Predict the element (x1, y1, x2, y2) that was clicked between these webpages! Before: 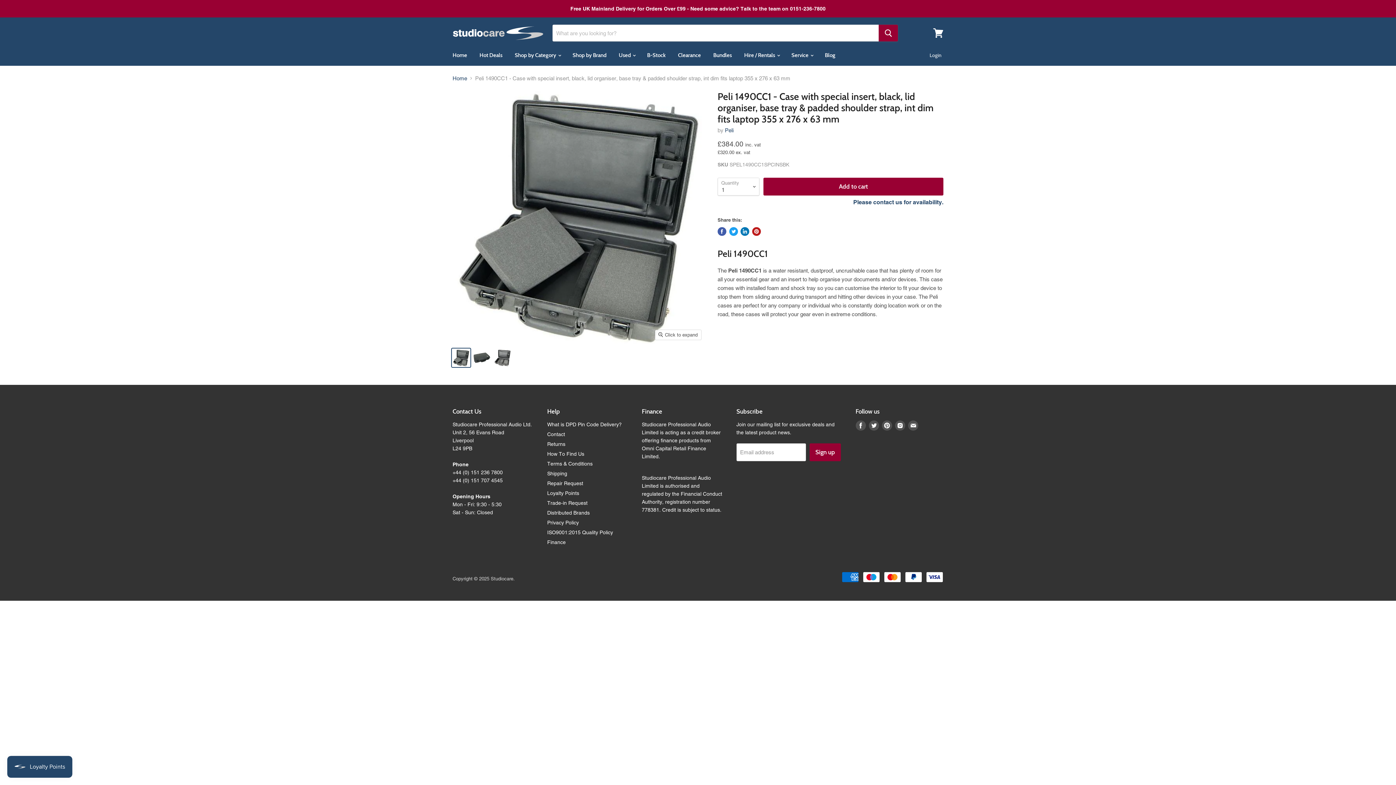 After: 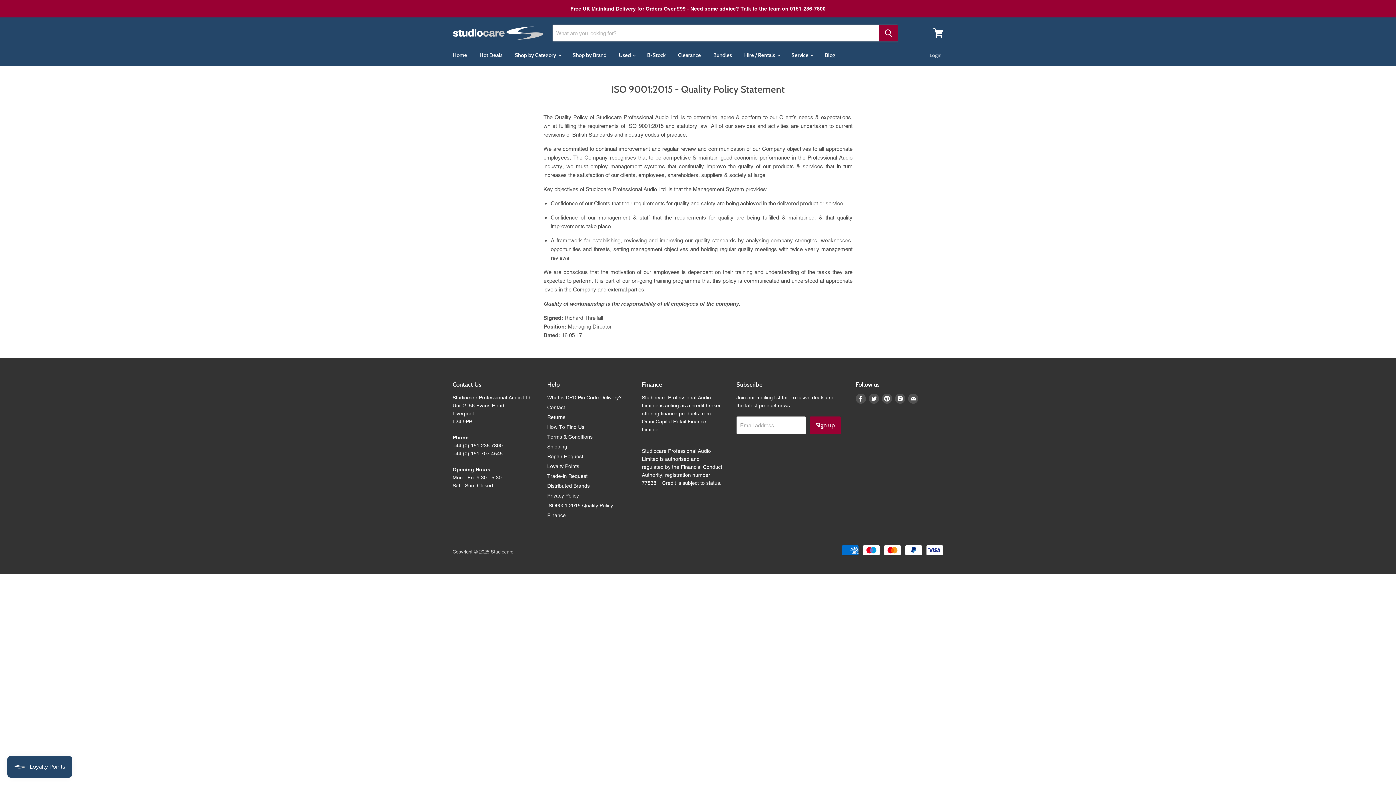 Action: label: ISO9001:2015 Quality Policy bbox: (547, 529, 613, 535)